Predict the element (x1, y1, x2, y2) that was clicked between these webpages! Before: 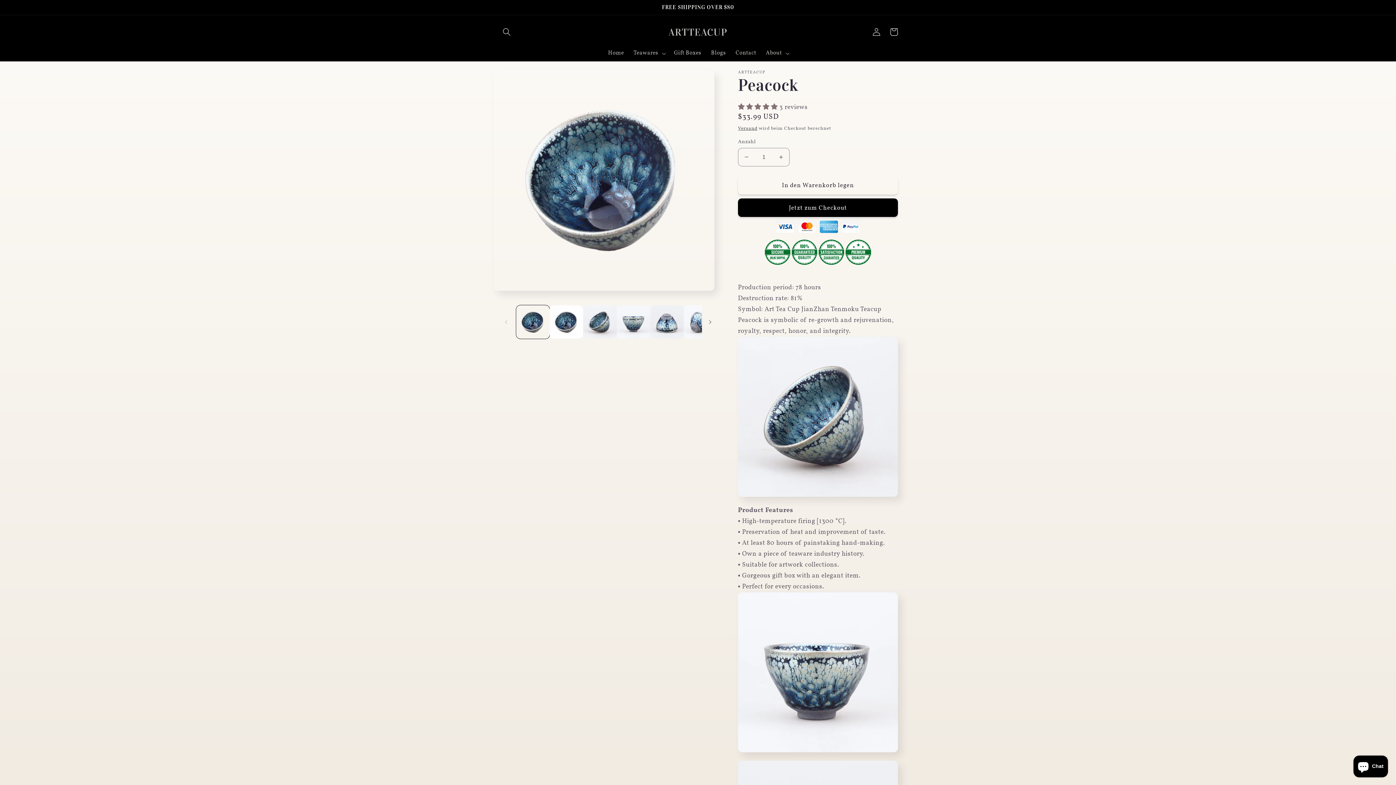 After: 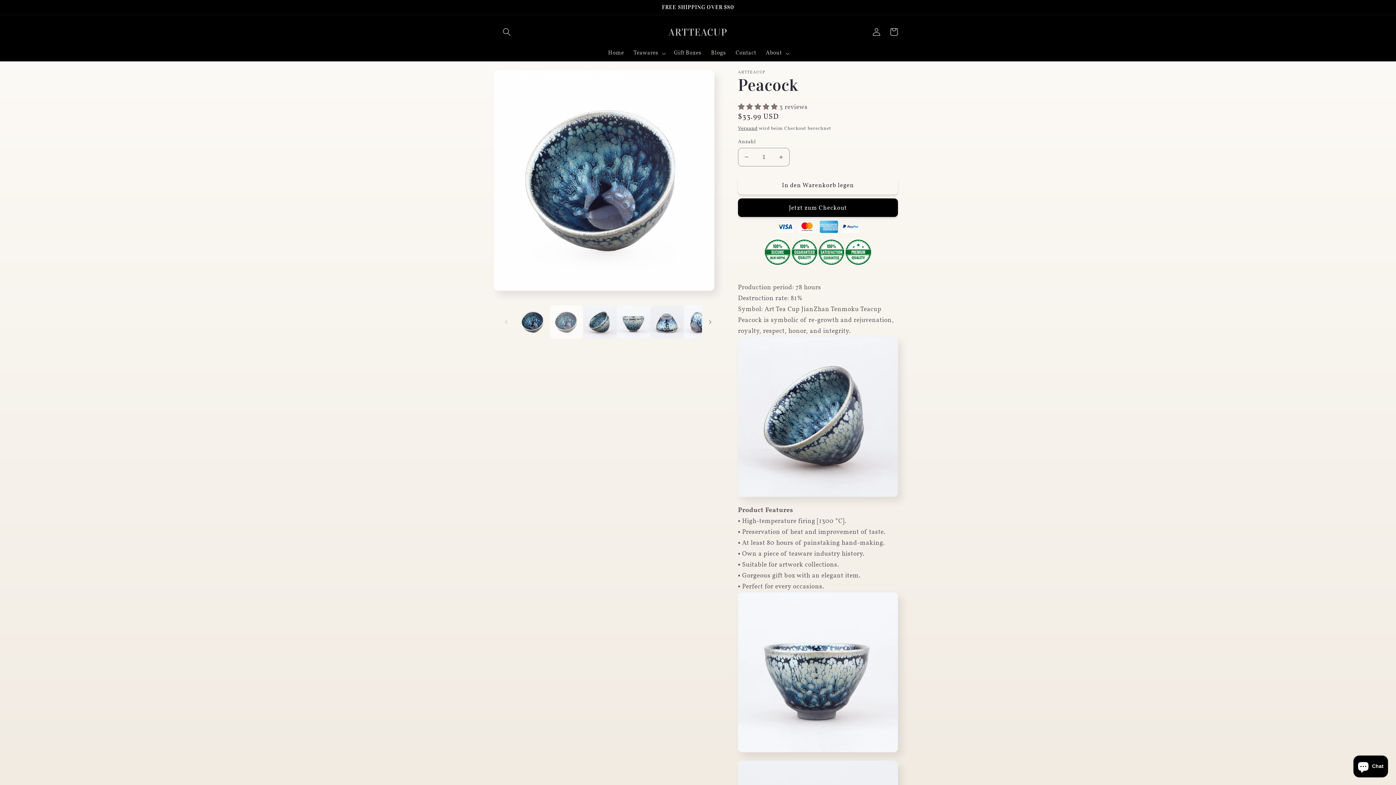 Action: label: Bild 2 in Galerieansicht laden bbox: (549, 305, 583, 339)